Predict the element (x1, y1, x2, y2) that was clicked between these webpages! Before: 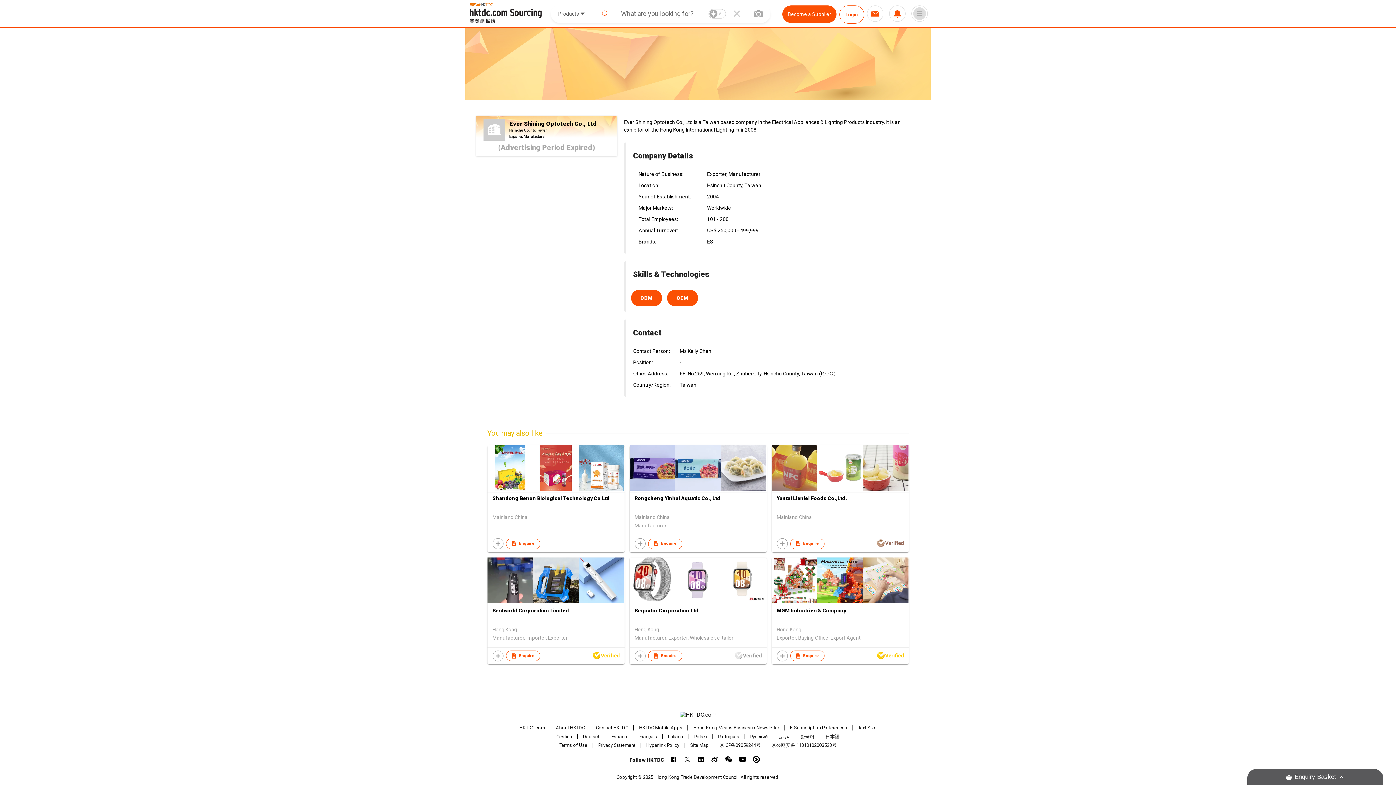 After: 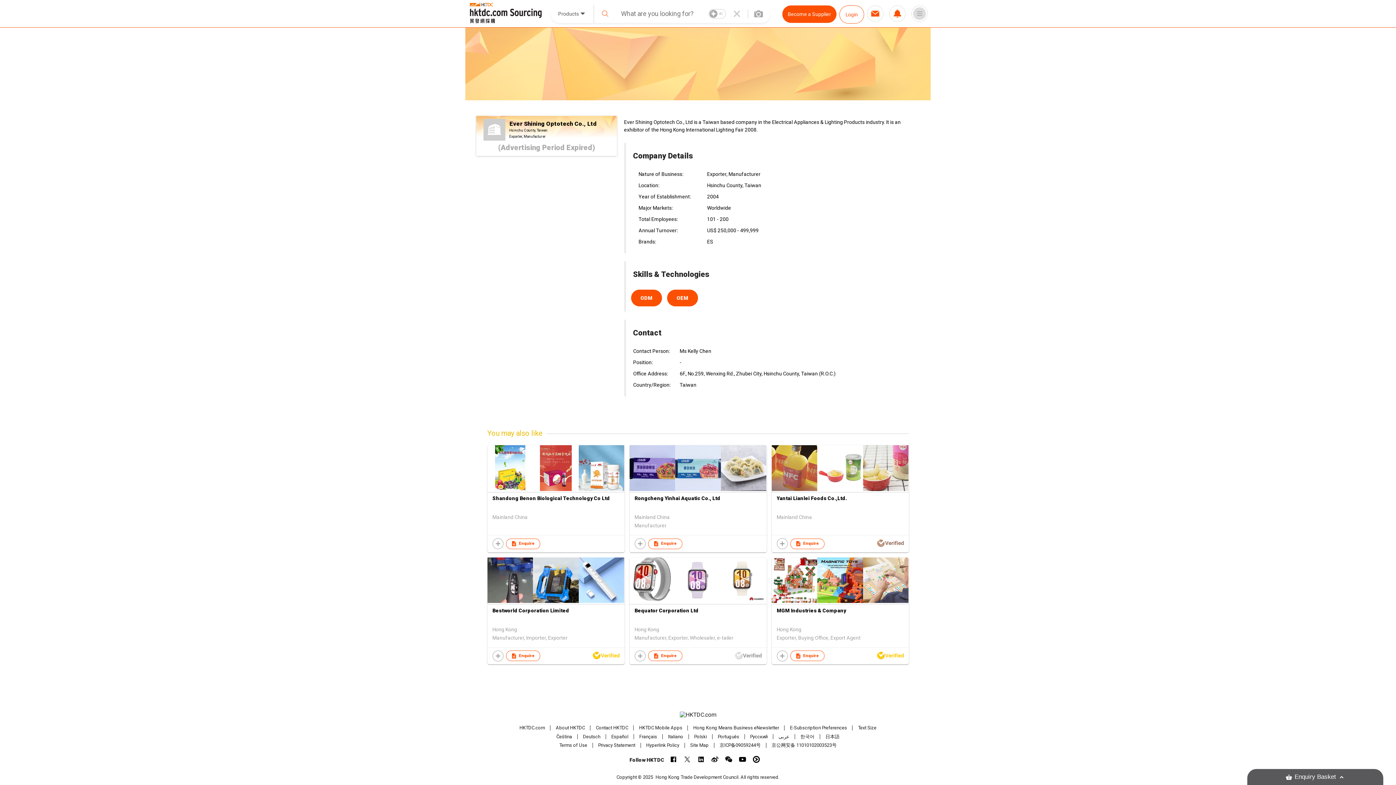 Action: bbox: (771, 604, 908, 620) label: MGM Industries & Company